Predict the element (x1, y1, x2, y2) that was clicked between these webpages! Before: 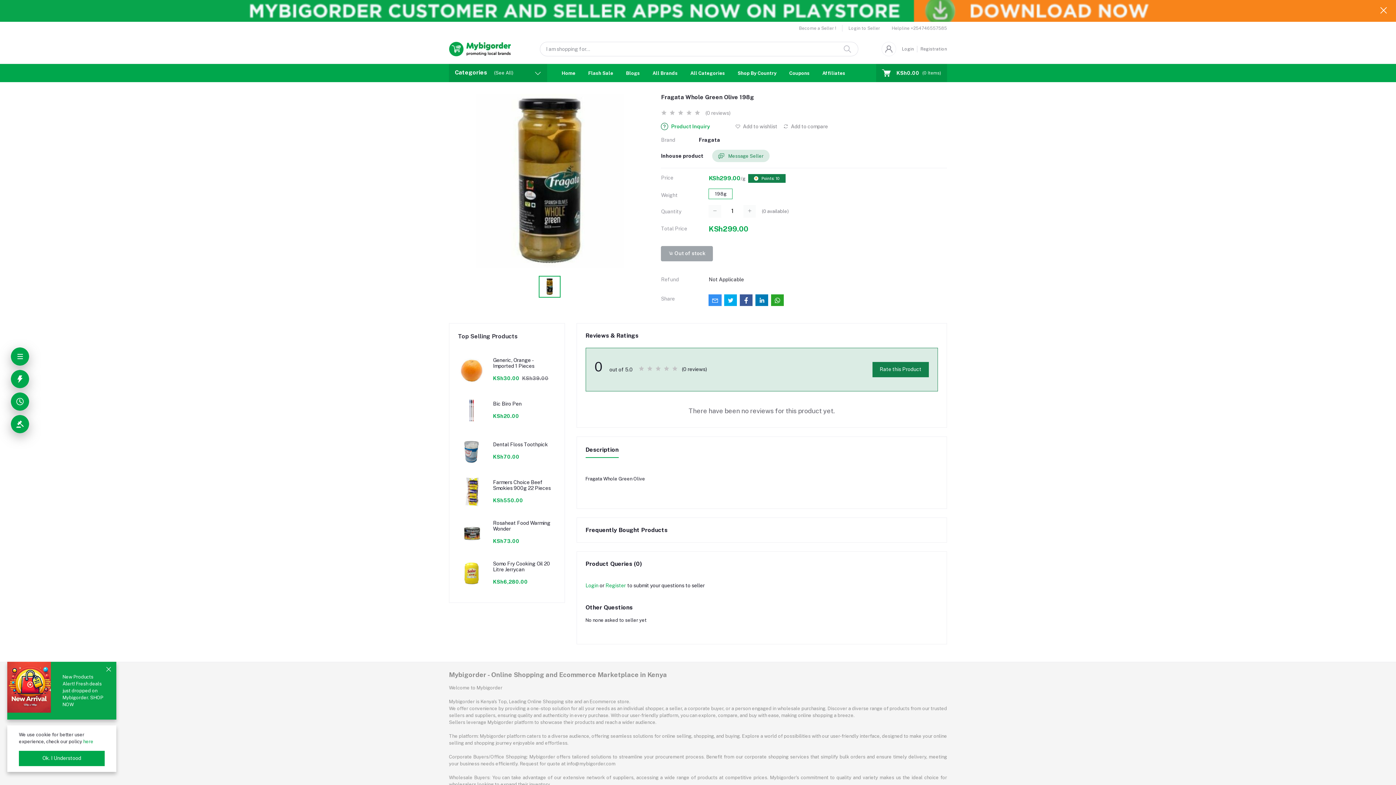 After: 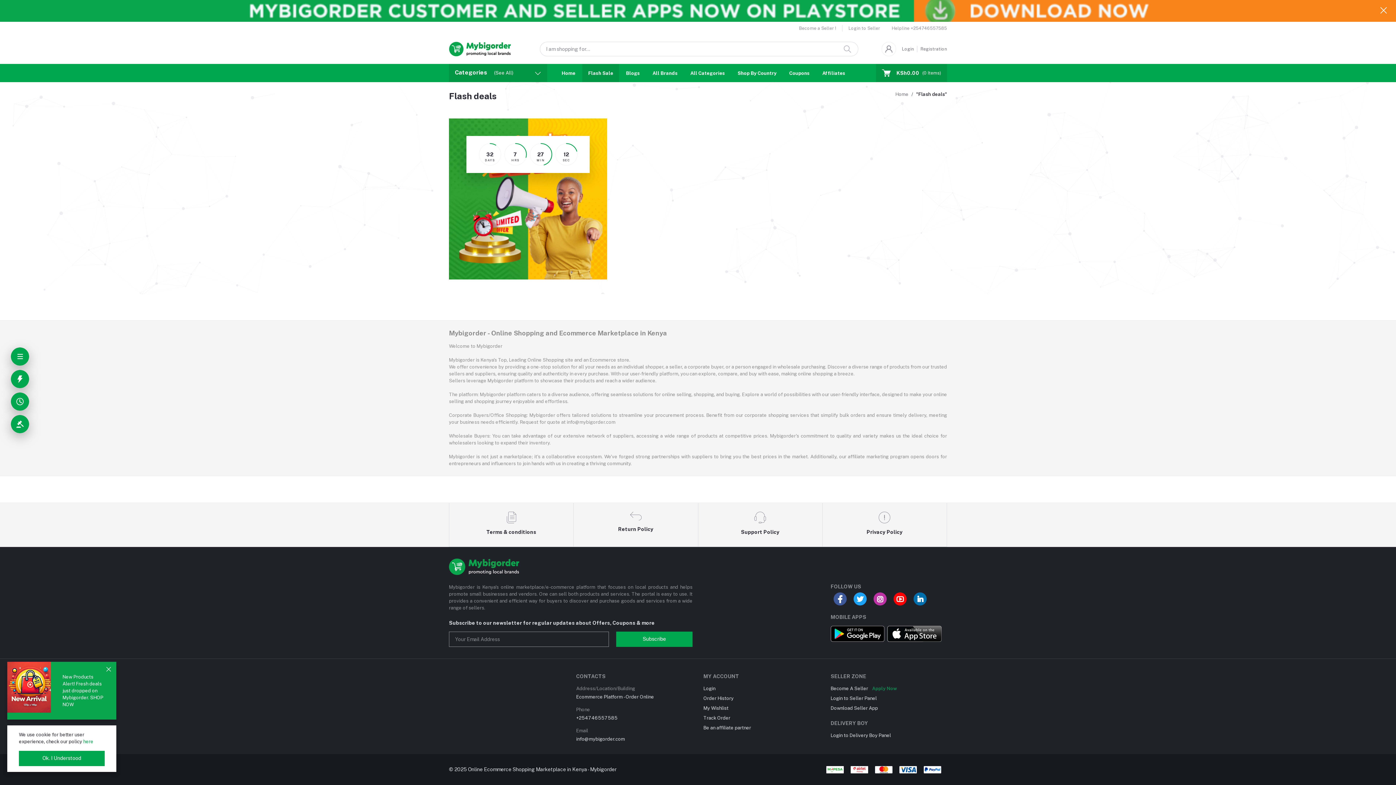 Action: bbox: (10, 370, 29, 388)